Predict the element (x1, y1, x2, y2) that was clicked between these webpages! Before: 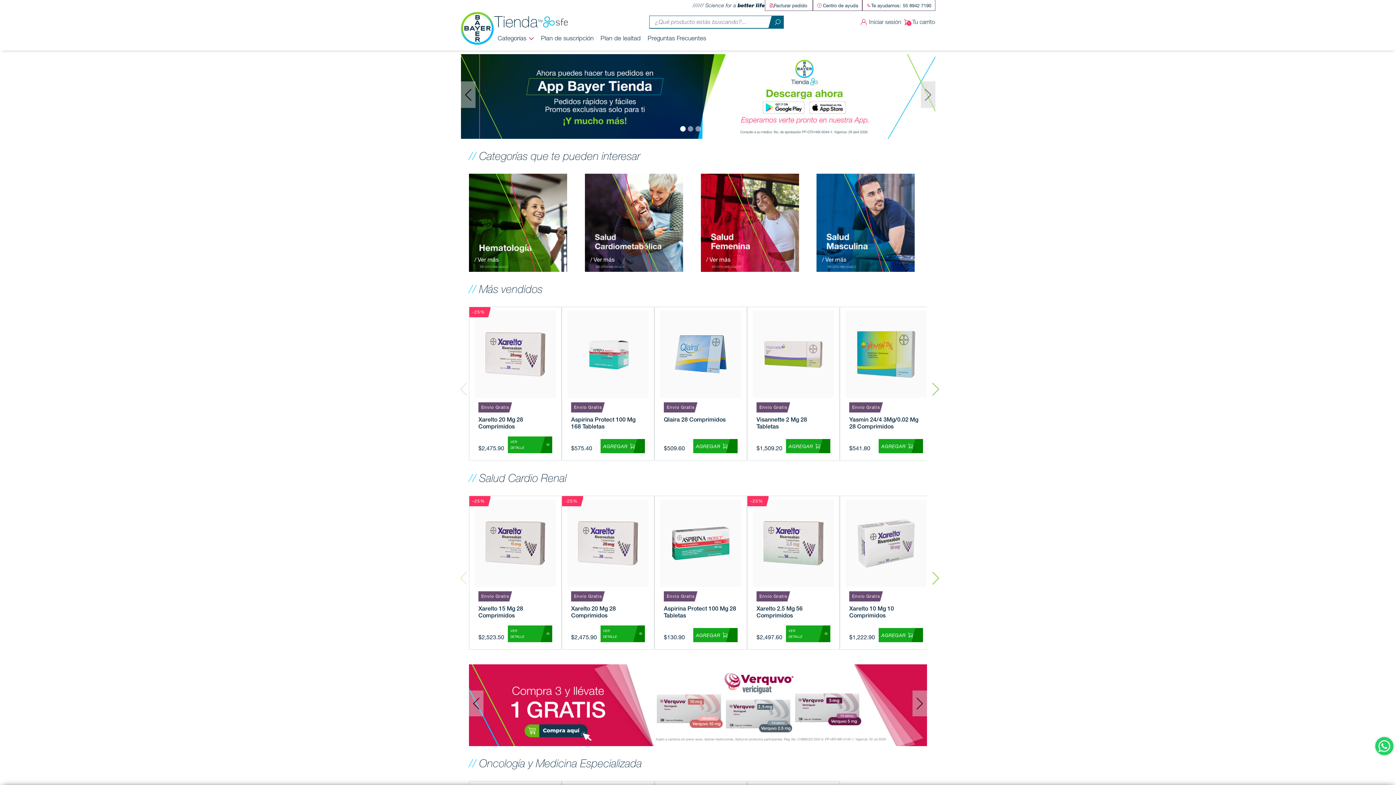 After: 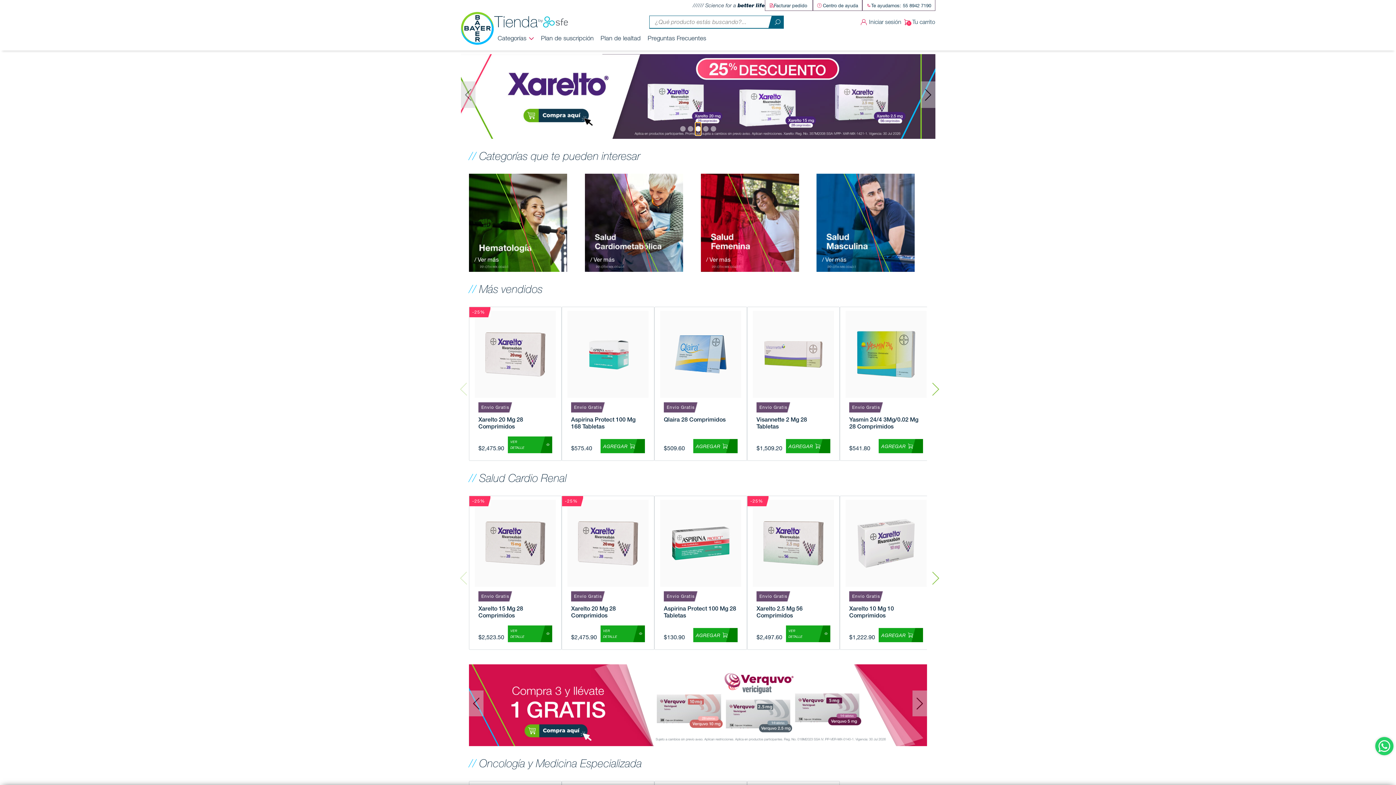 Action: label: Slide 2 bbox: (695, 122, 700, 135)